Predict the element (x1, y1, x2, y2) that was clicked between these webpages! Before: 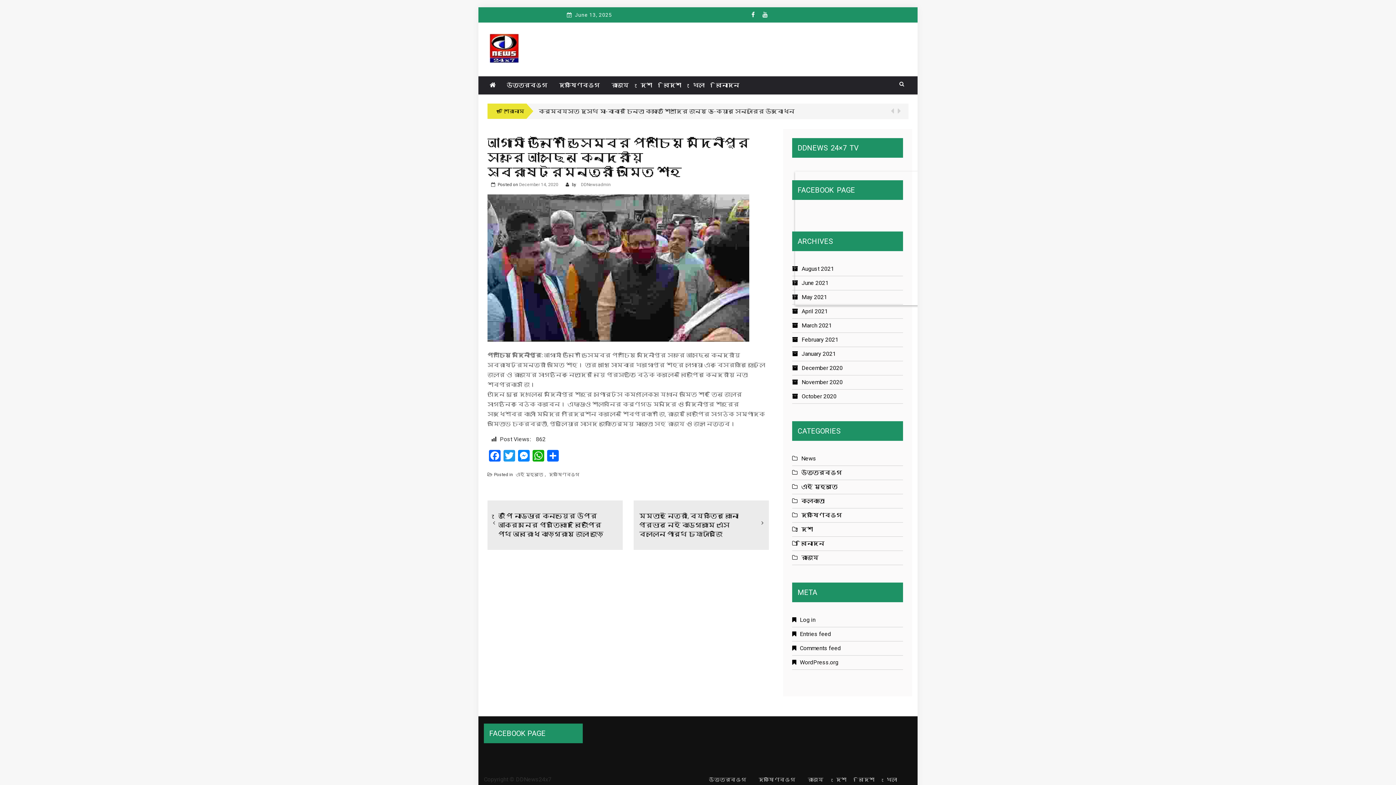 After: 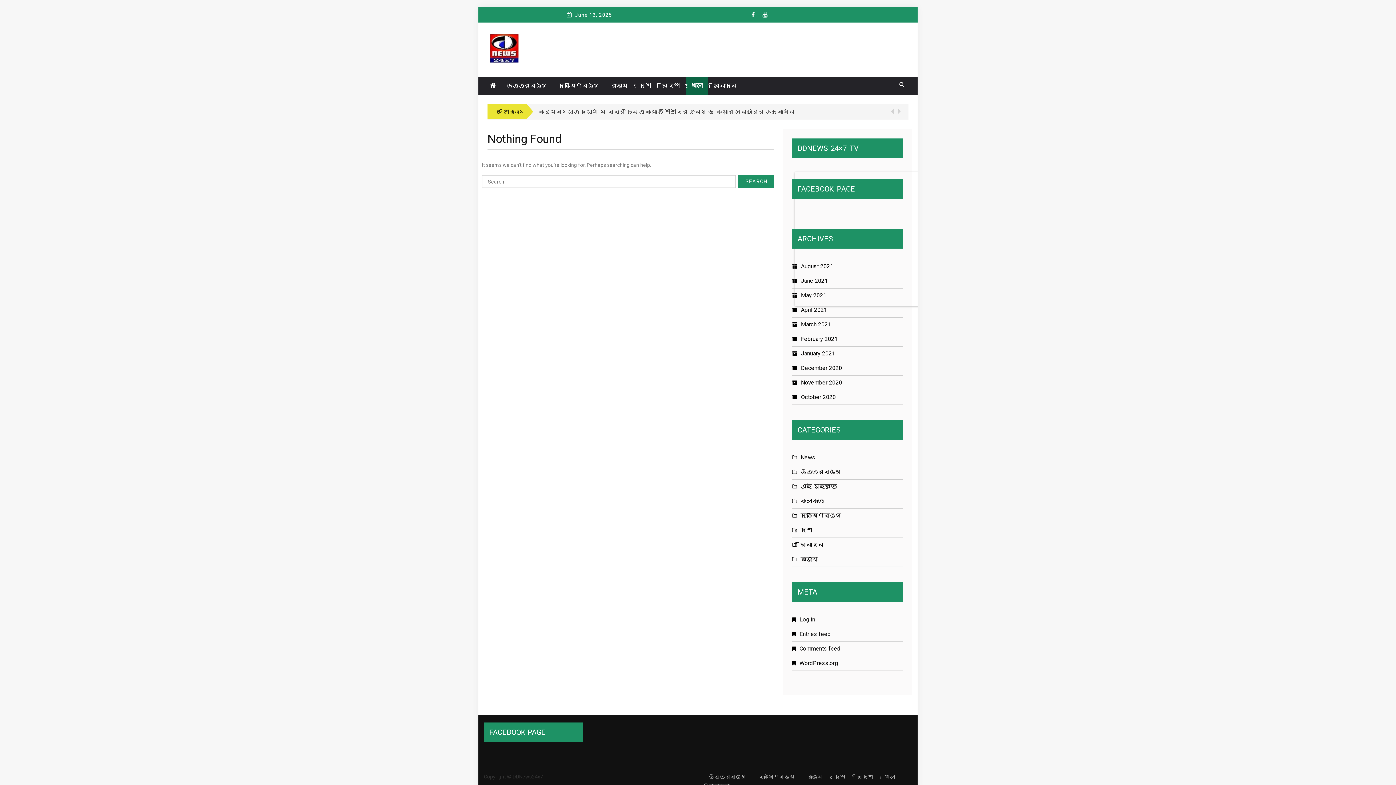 Action: label: খেলা bbox: (687, 76, 710, 94)